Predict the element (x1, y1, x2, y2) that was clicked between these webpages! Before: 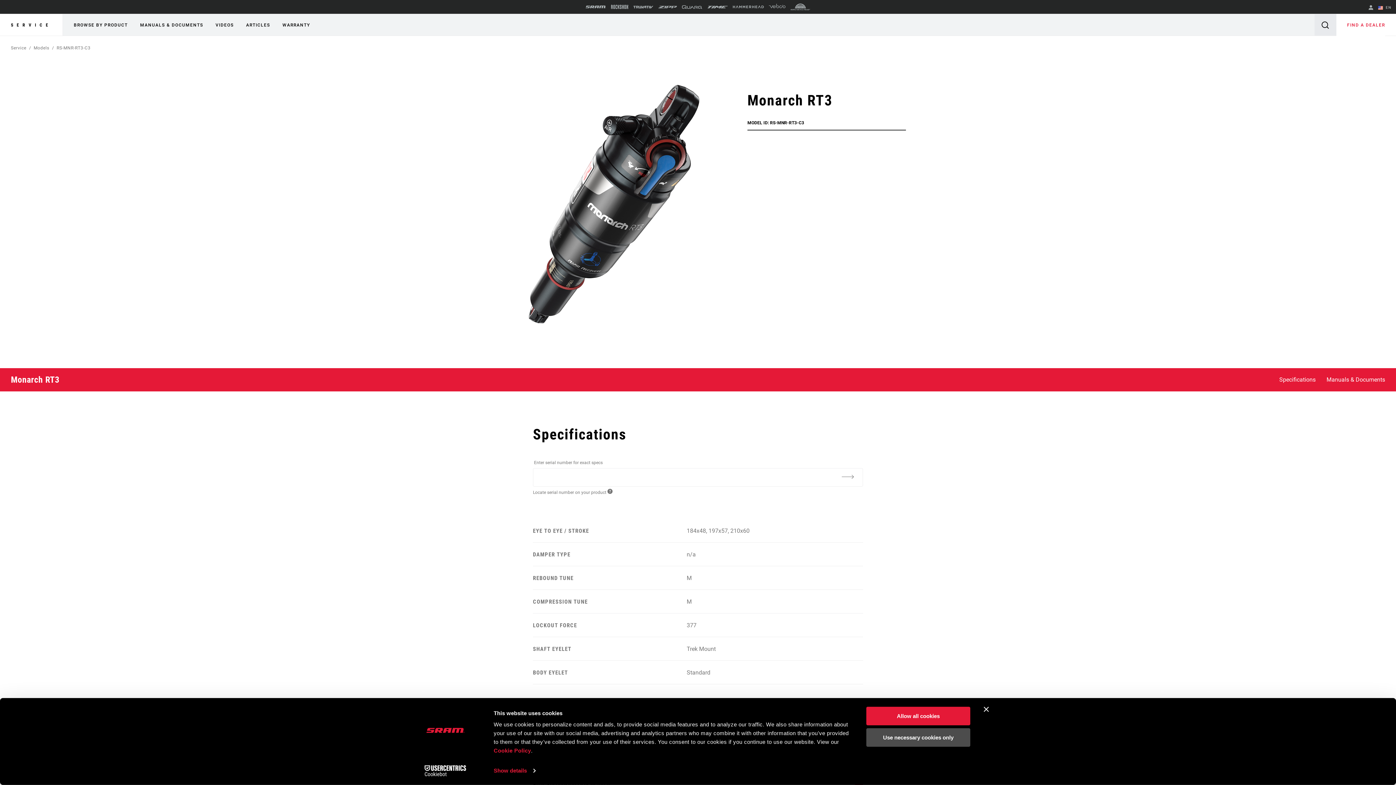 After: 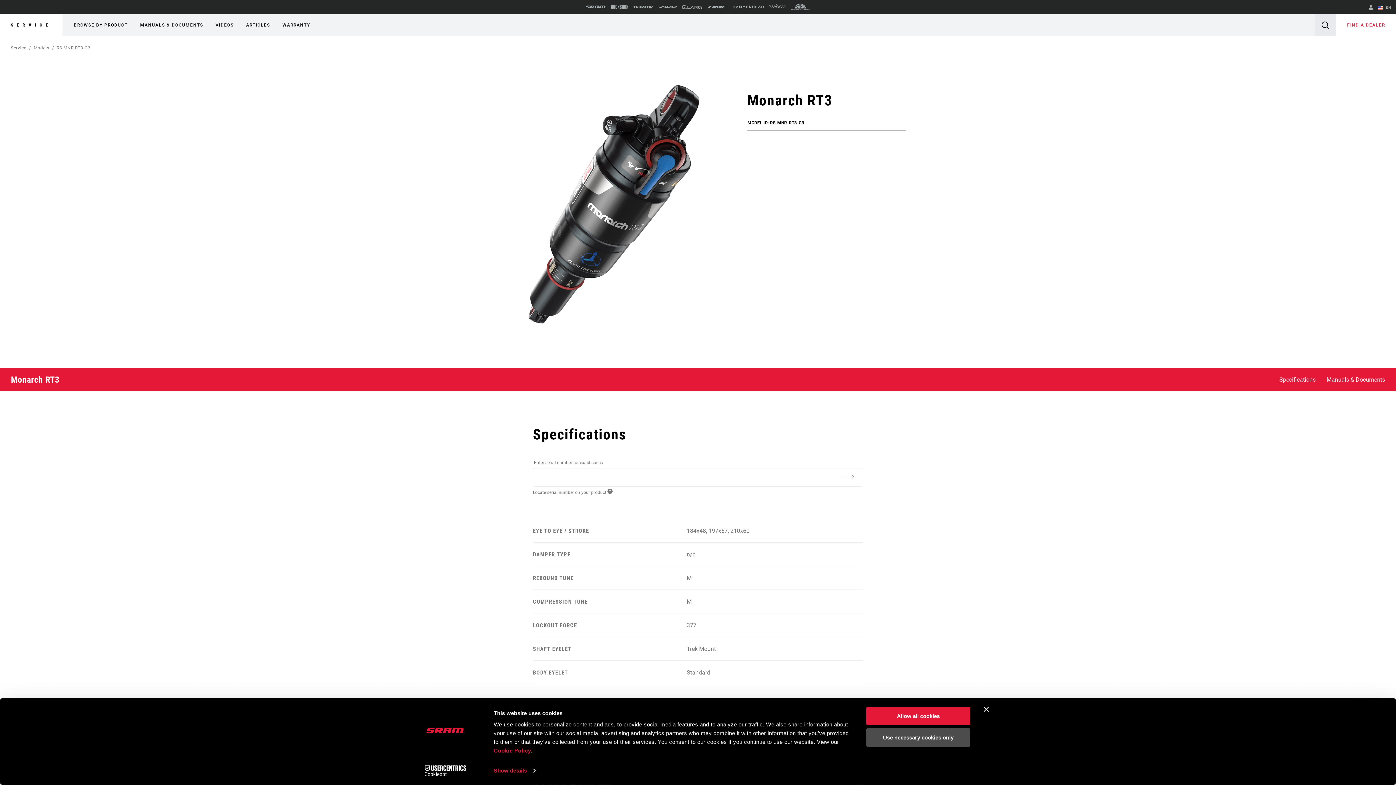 Action: bbox: (413, 765, 477, 776) label: Cookiebot - opens in a new window